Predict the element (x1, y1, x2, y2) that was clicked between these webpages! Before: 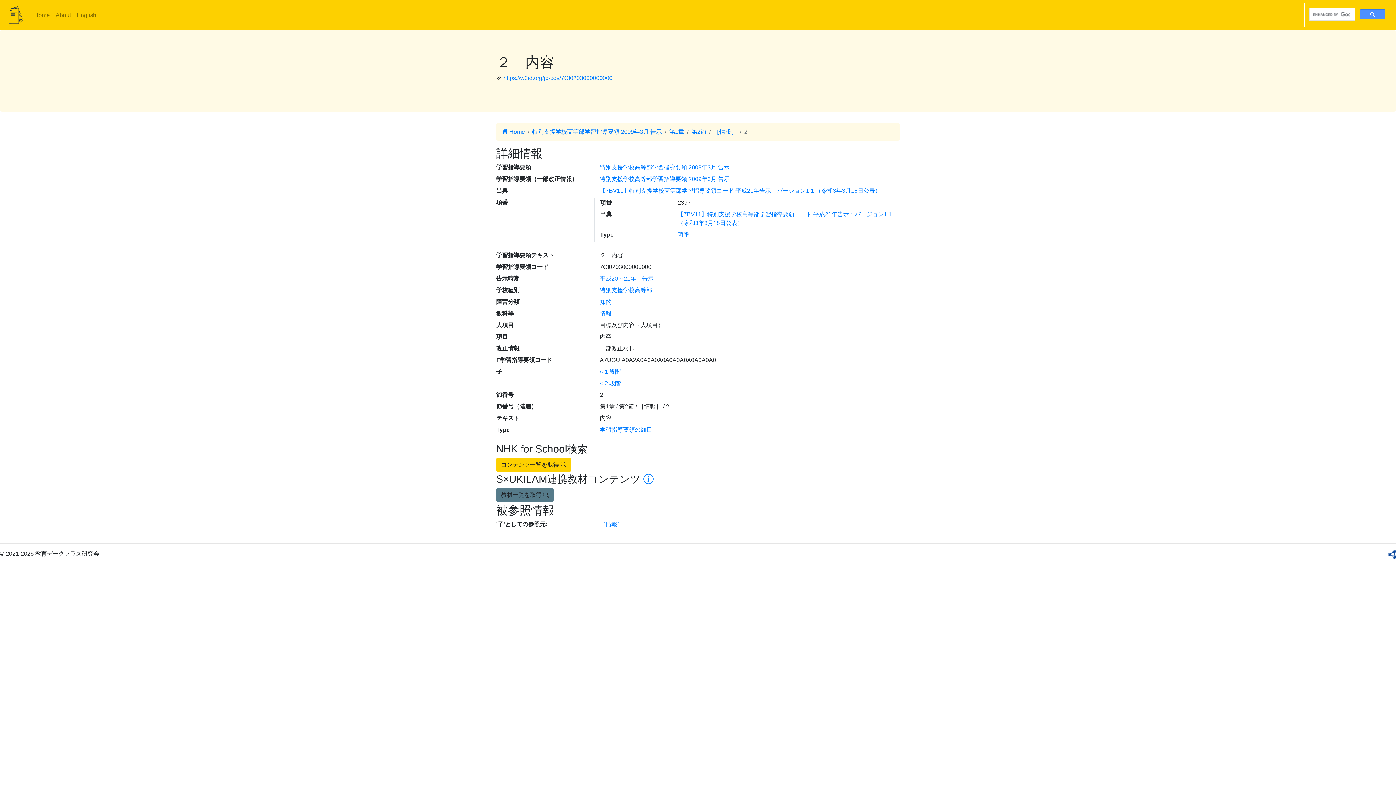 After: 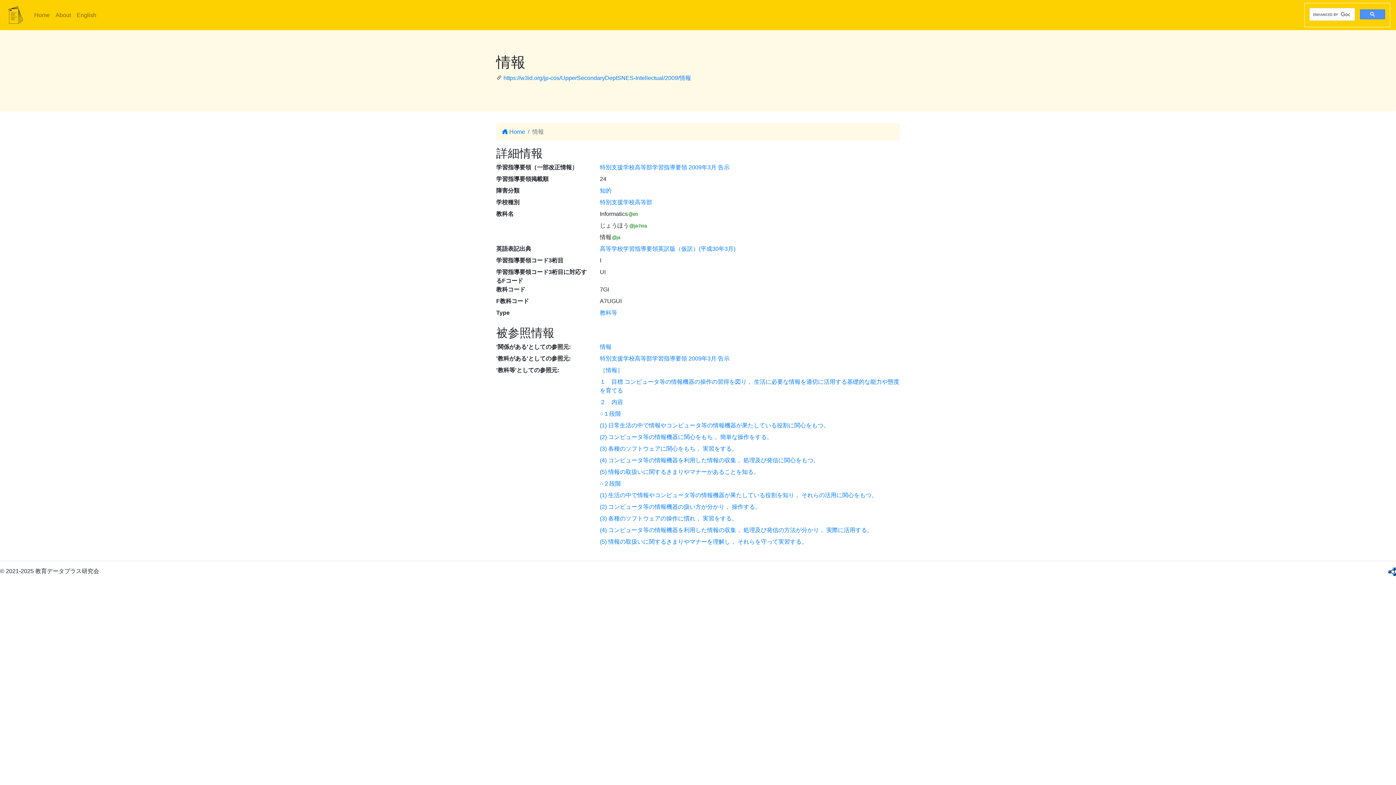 Action: bbox: (600, 310, 611, 316) label: 情報